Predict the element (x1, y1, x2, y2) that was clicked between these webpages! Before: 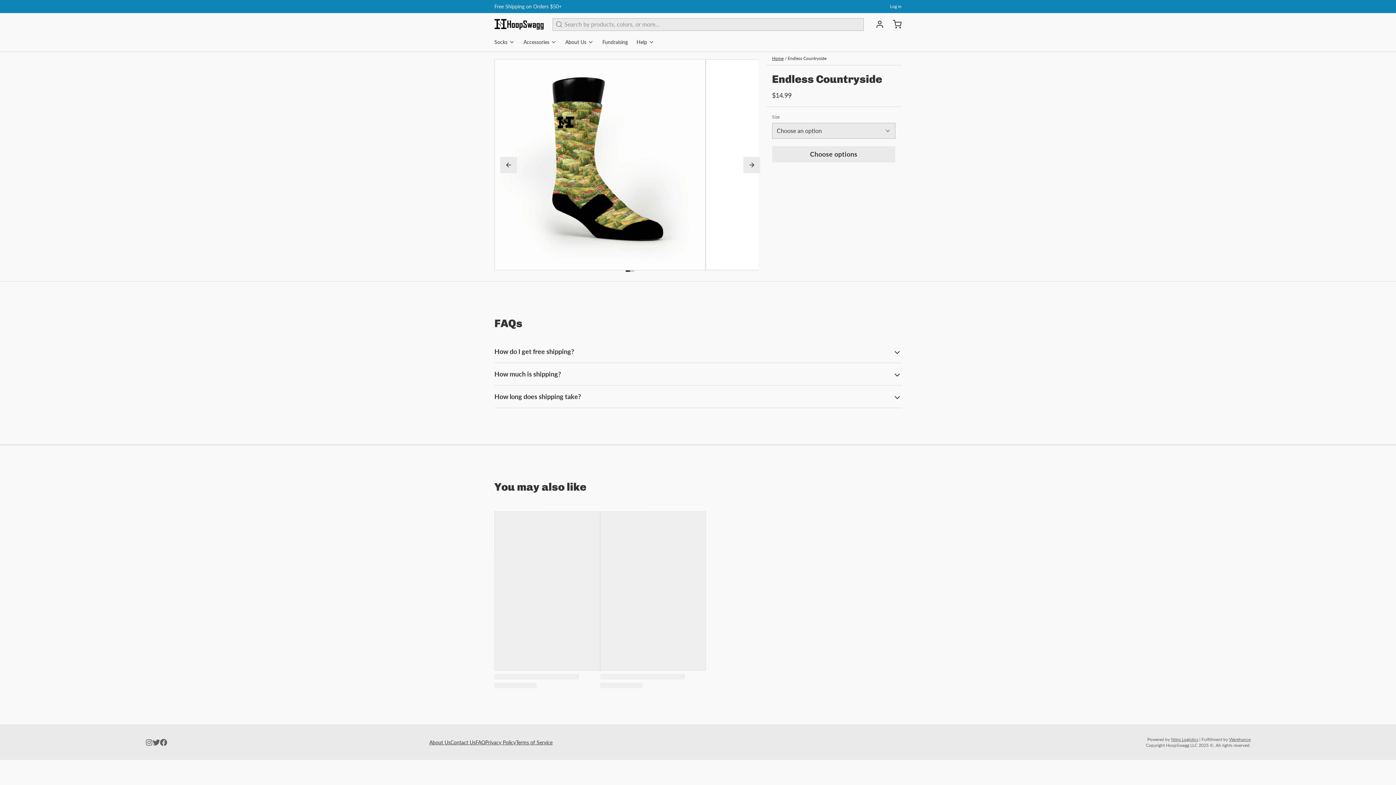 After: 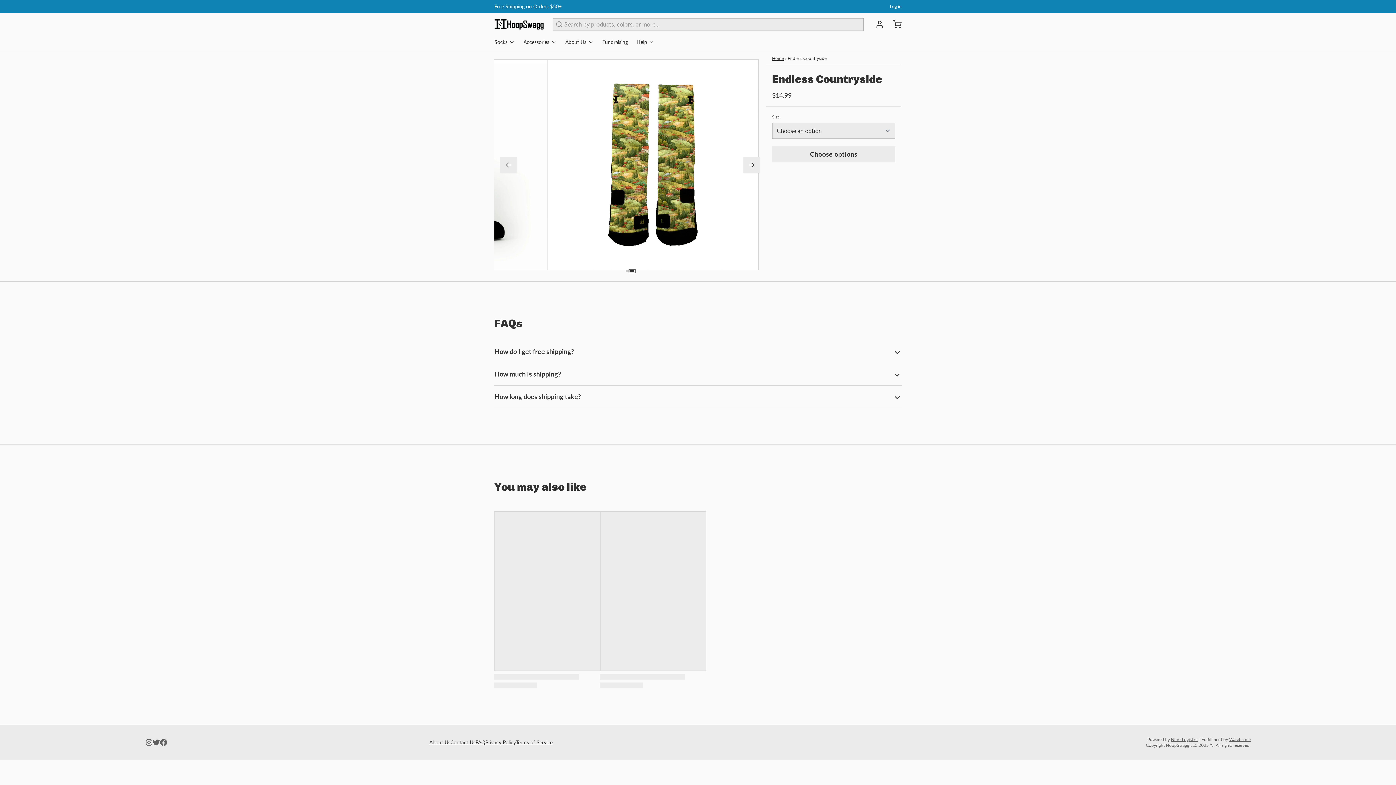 Action: bbox: (630, 270, 634, 272) label: gallery_grid_button_1